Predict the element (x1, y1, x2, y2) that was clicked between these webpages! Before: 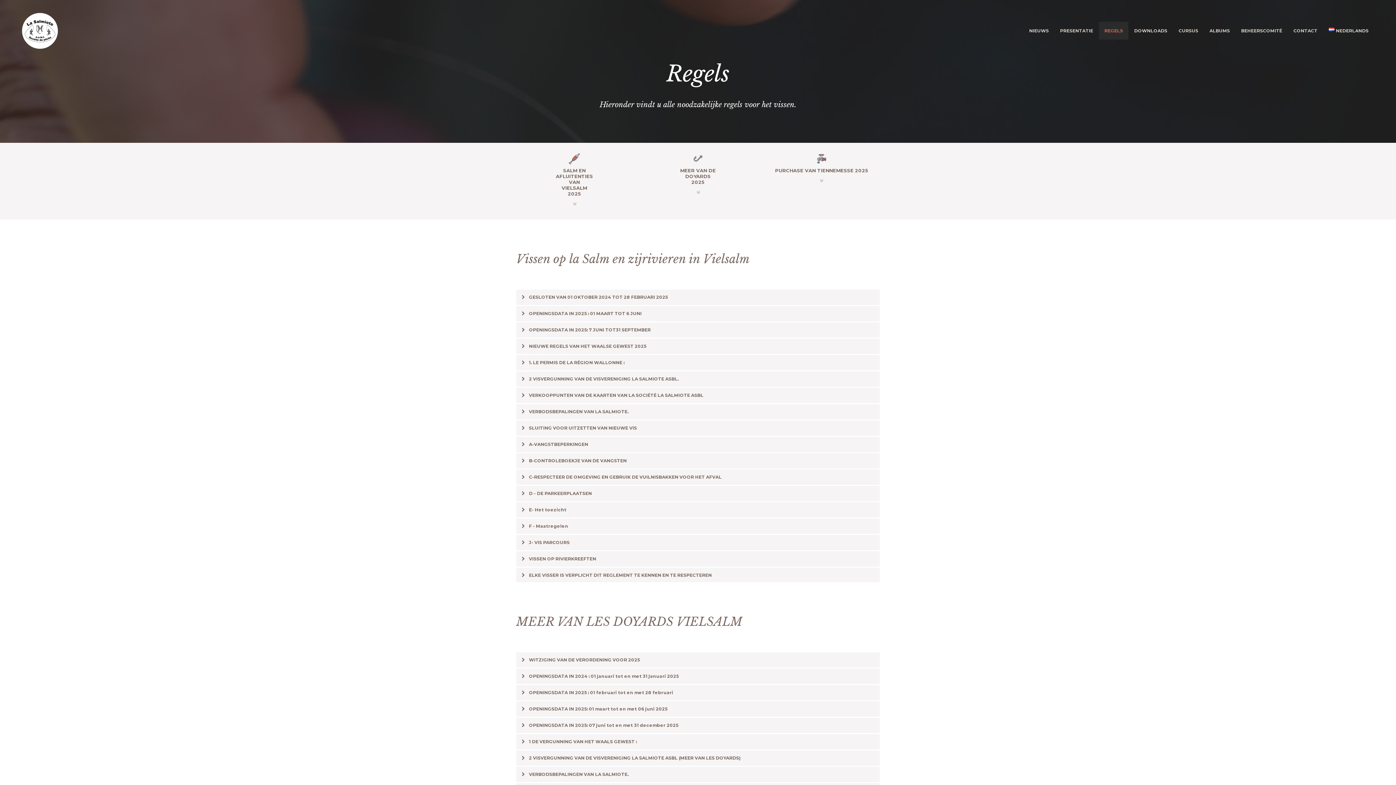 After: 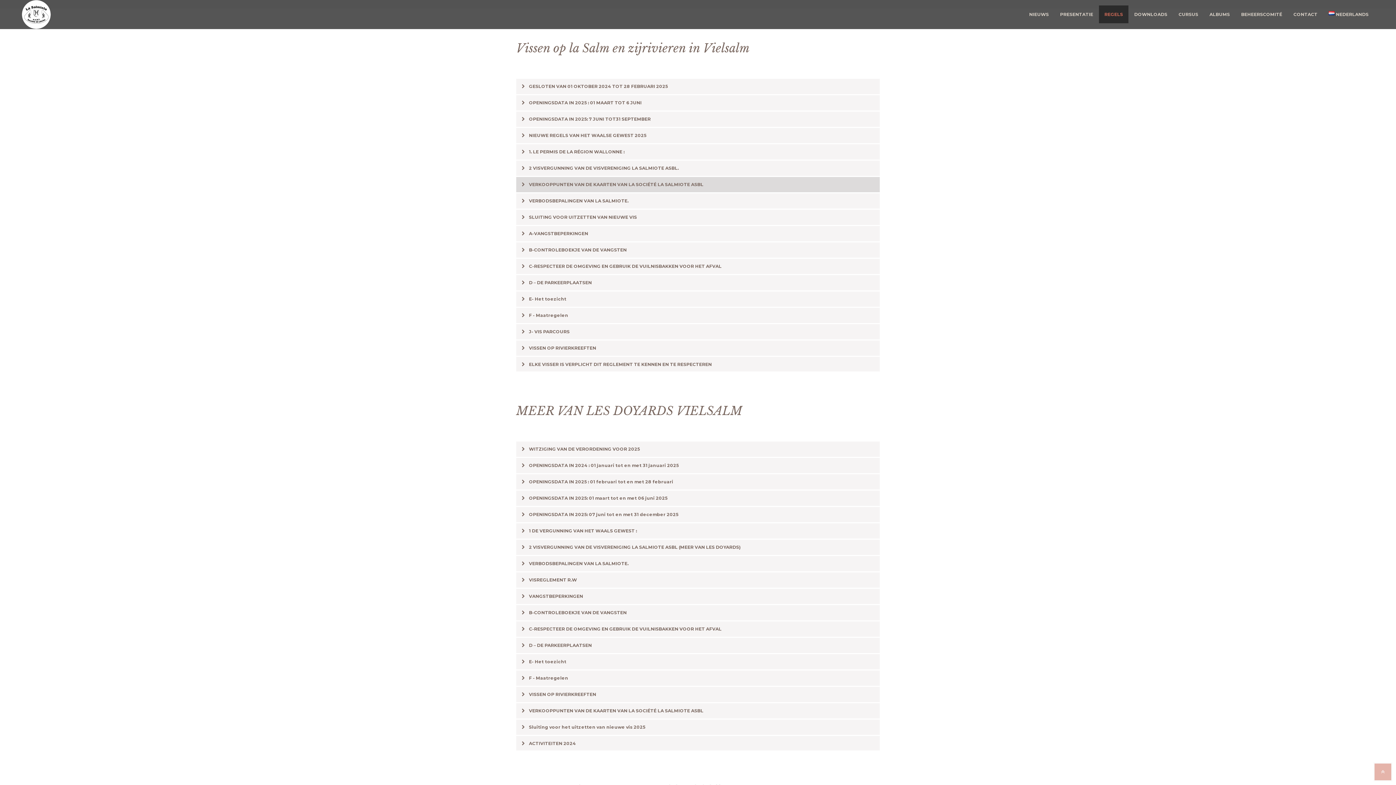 Action: bbox: (550, 165, 598, 198) label: SALM EN AFLUITENTIES VAN VIELSALM 2025